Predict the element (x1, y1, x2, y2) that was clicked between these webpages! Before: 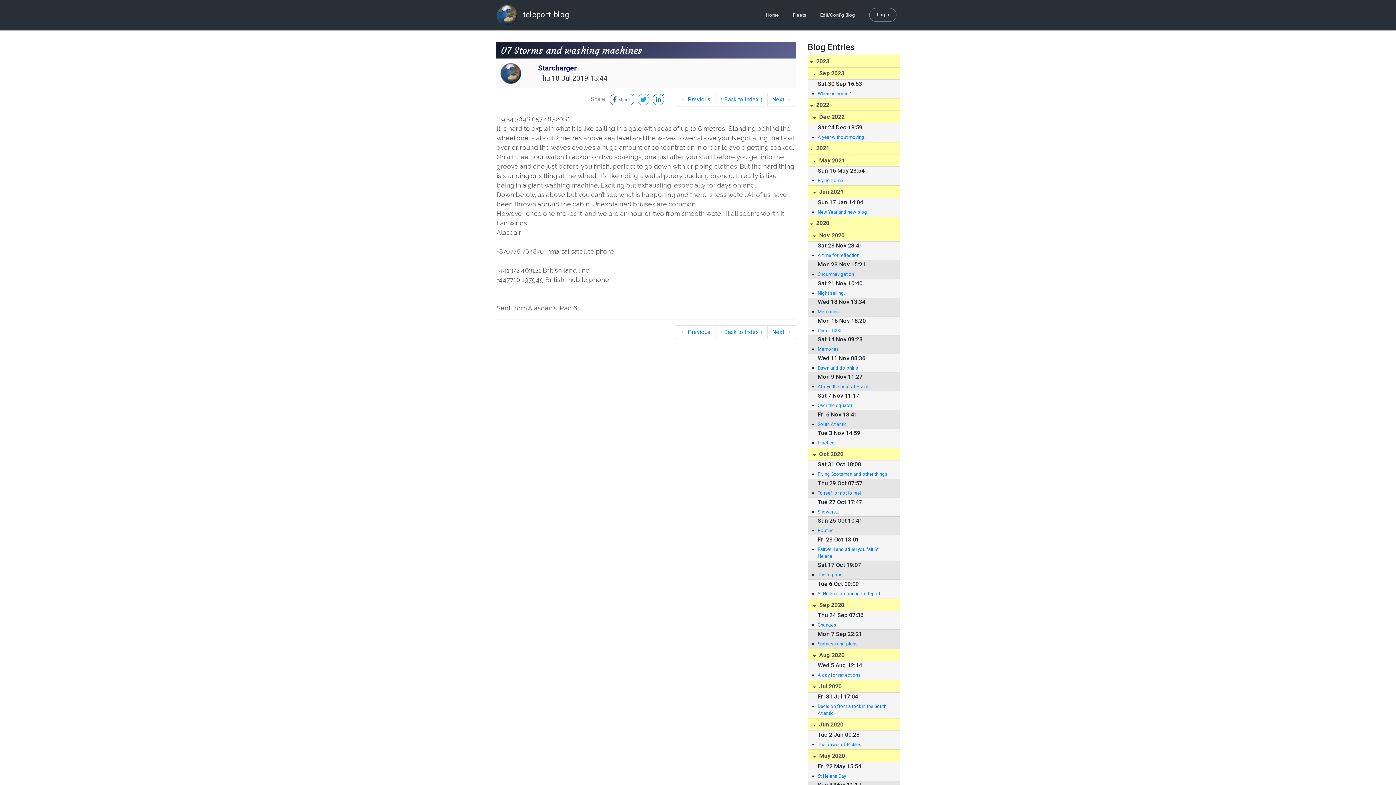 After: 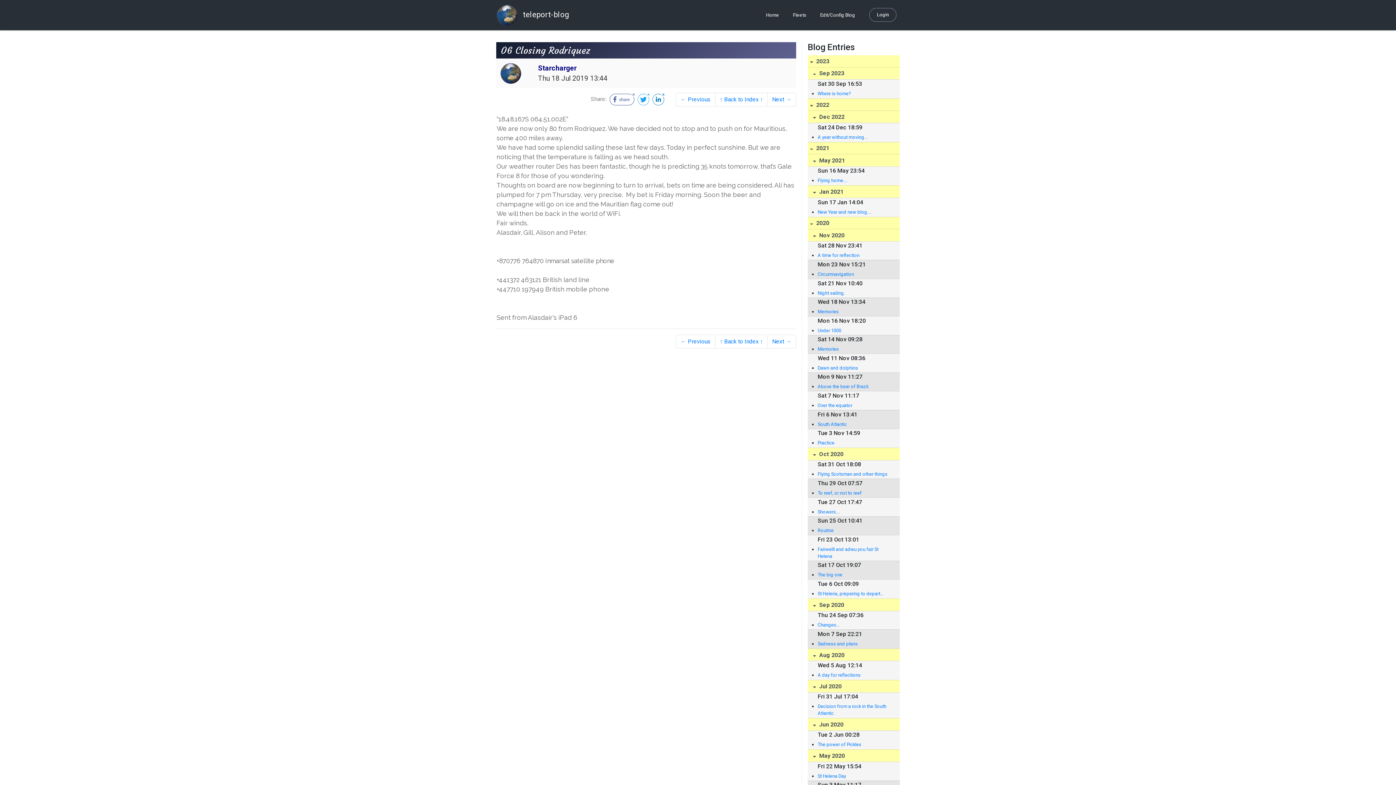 Action: bbox: (676, 92, 715, 106) label: ← Previous